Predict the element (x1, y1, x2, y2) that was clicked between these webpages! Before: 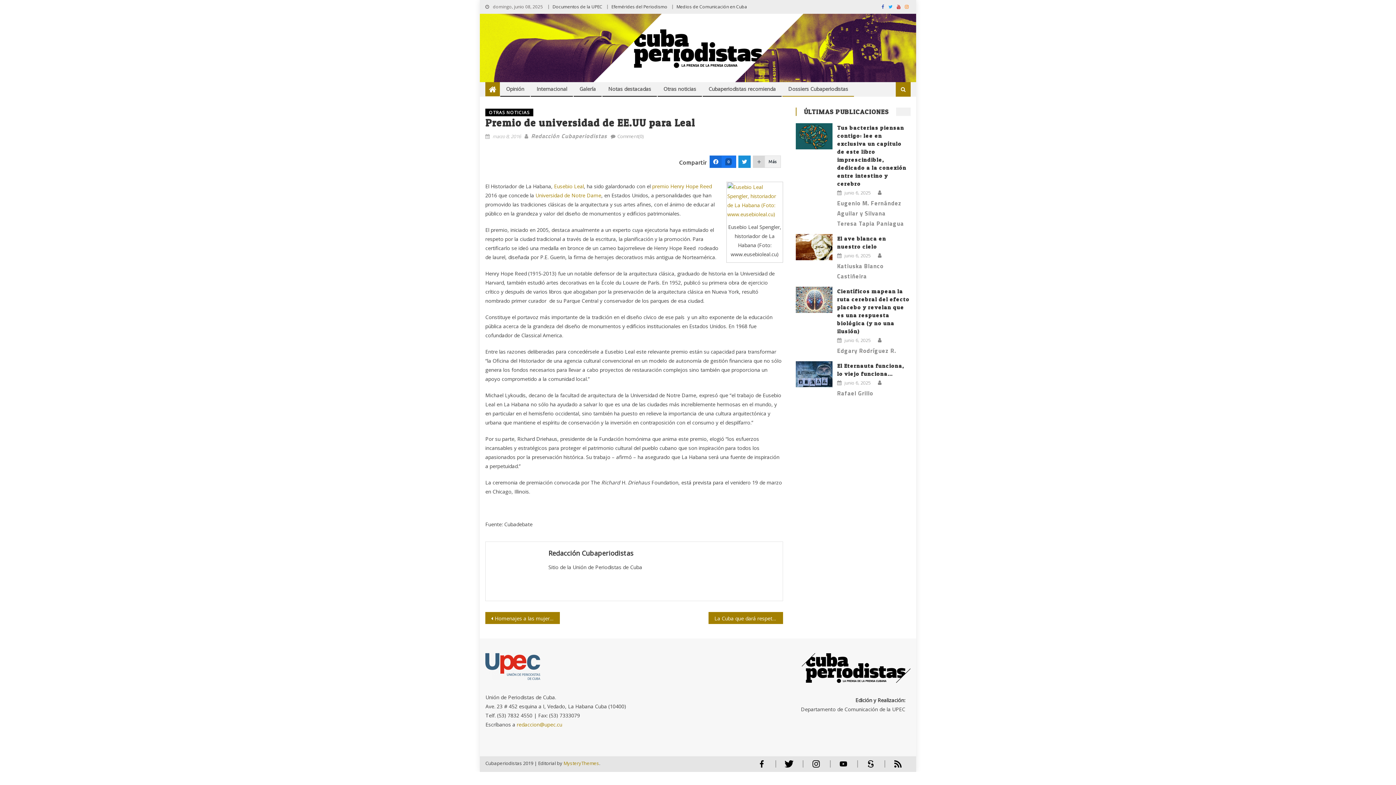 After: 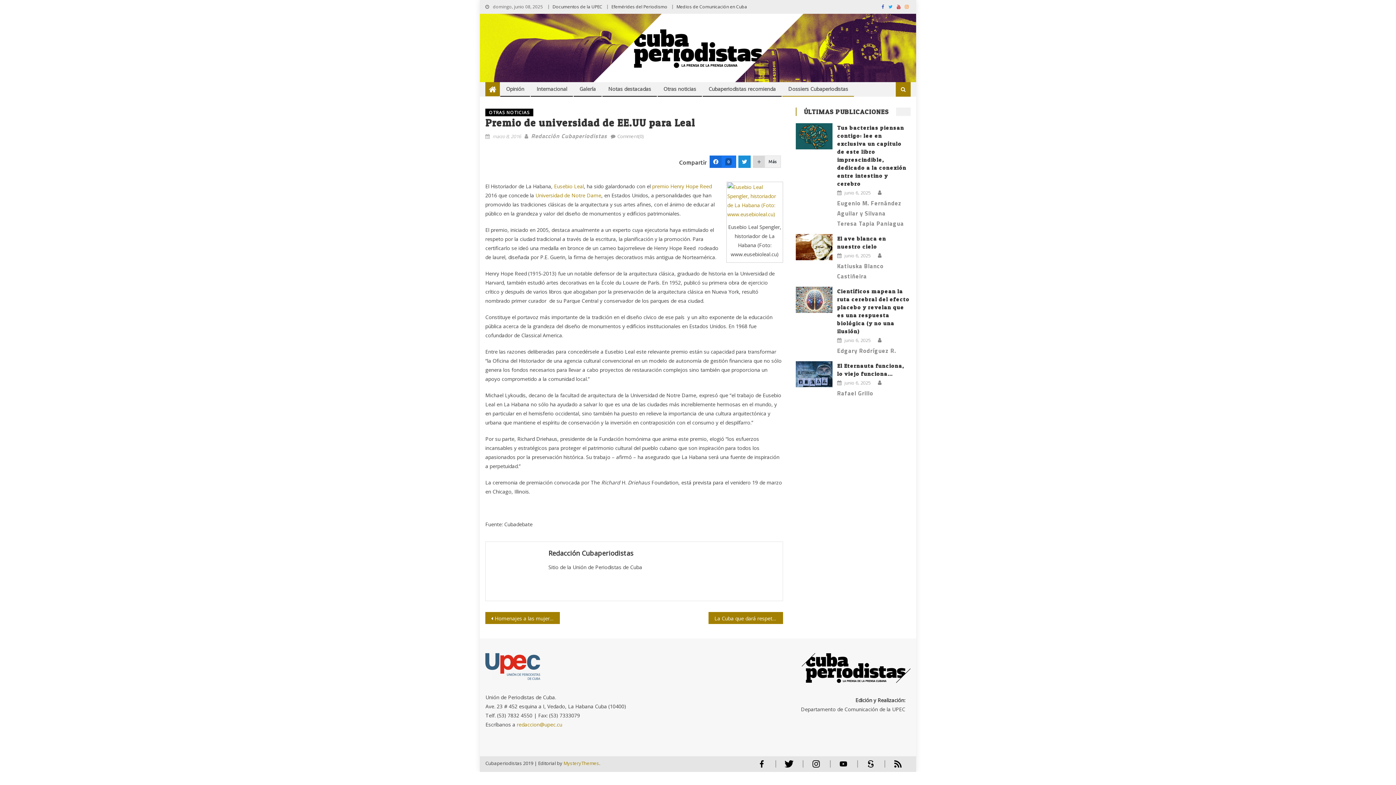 Action: bbox: (905, 3, 908, 9)